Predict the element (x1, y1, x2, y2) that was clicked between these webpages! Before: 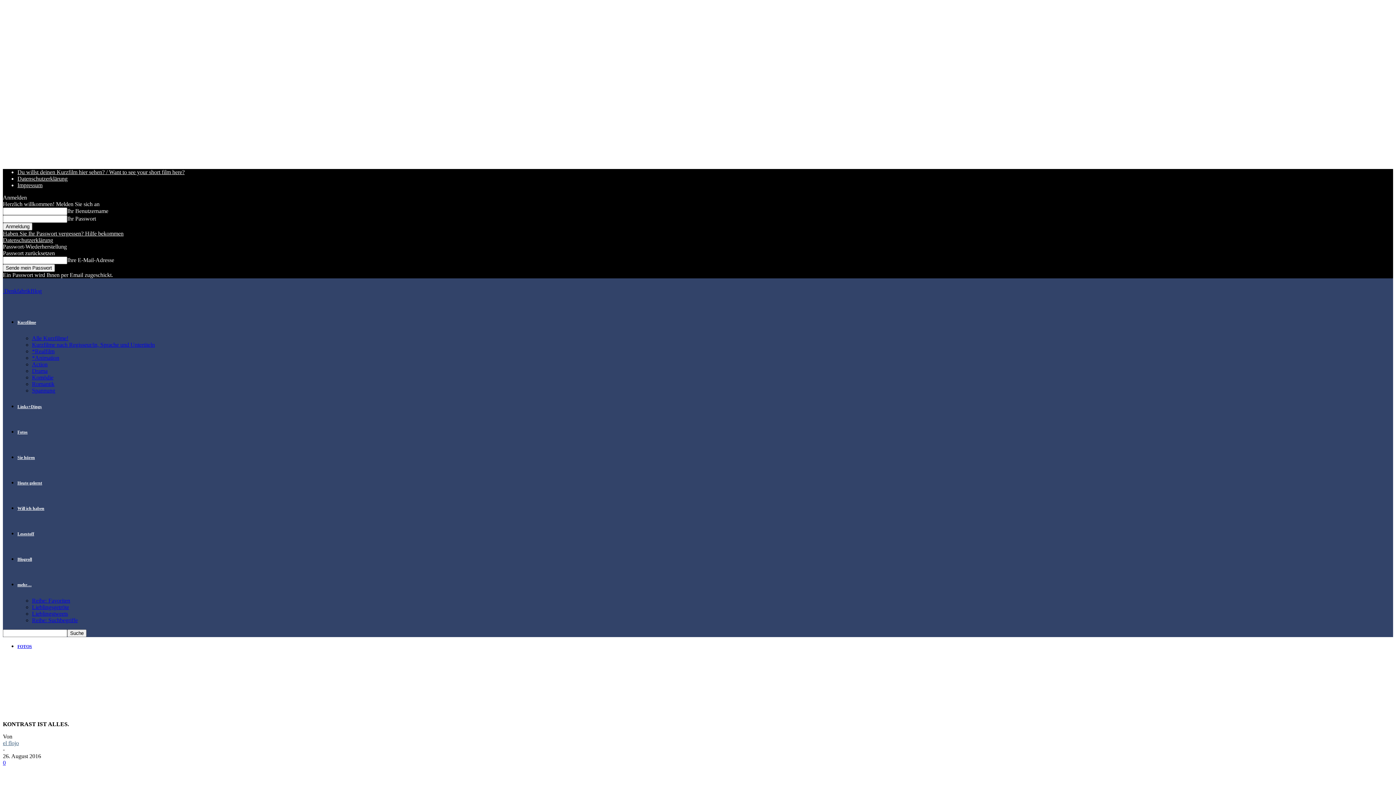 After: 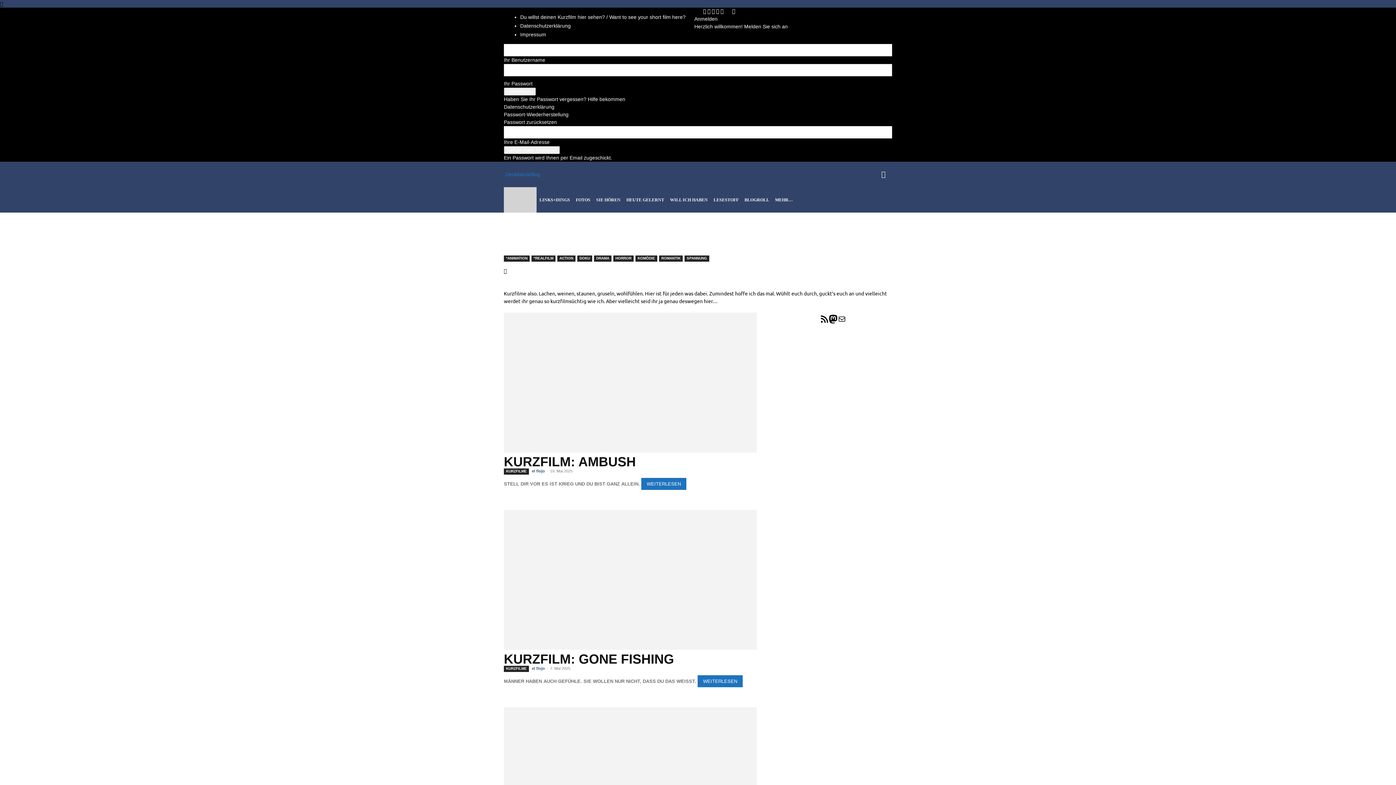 Action: bbox: (17, 320, 36, 325) label: Kurzfilme